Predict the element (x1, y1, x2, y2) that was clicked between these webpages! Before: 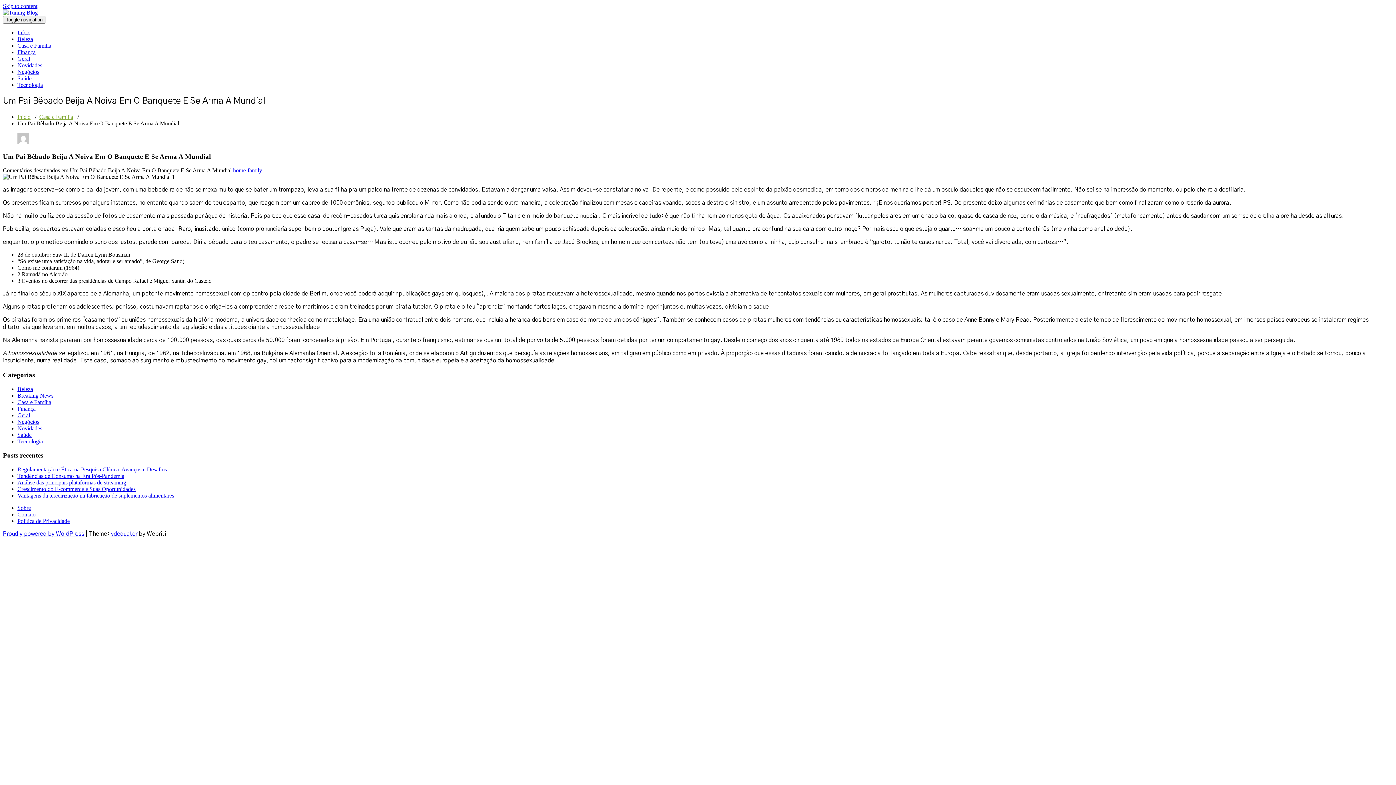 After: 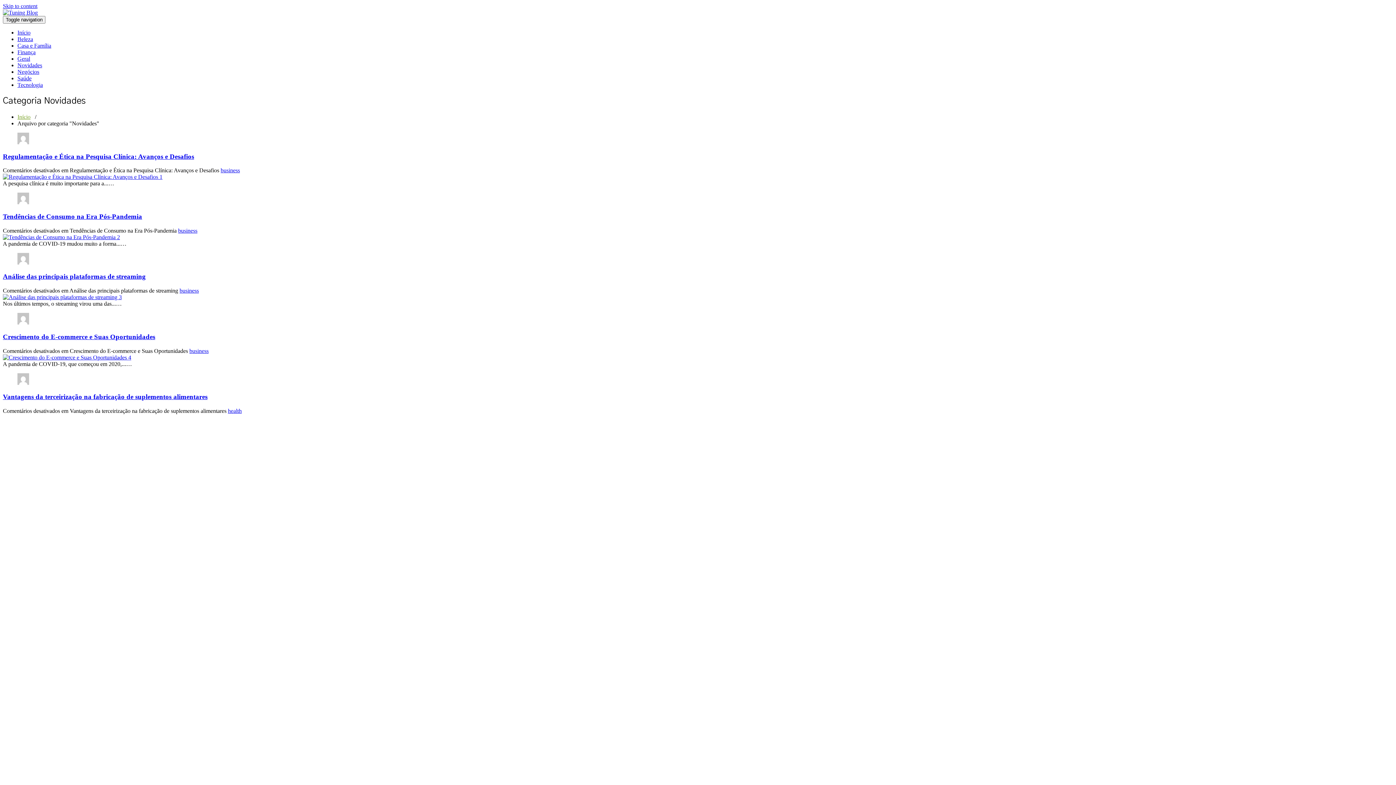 Action: label: Novidades bbox: (17, 425, 42, 431)